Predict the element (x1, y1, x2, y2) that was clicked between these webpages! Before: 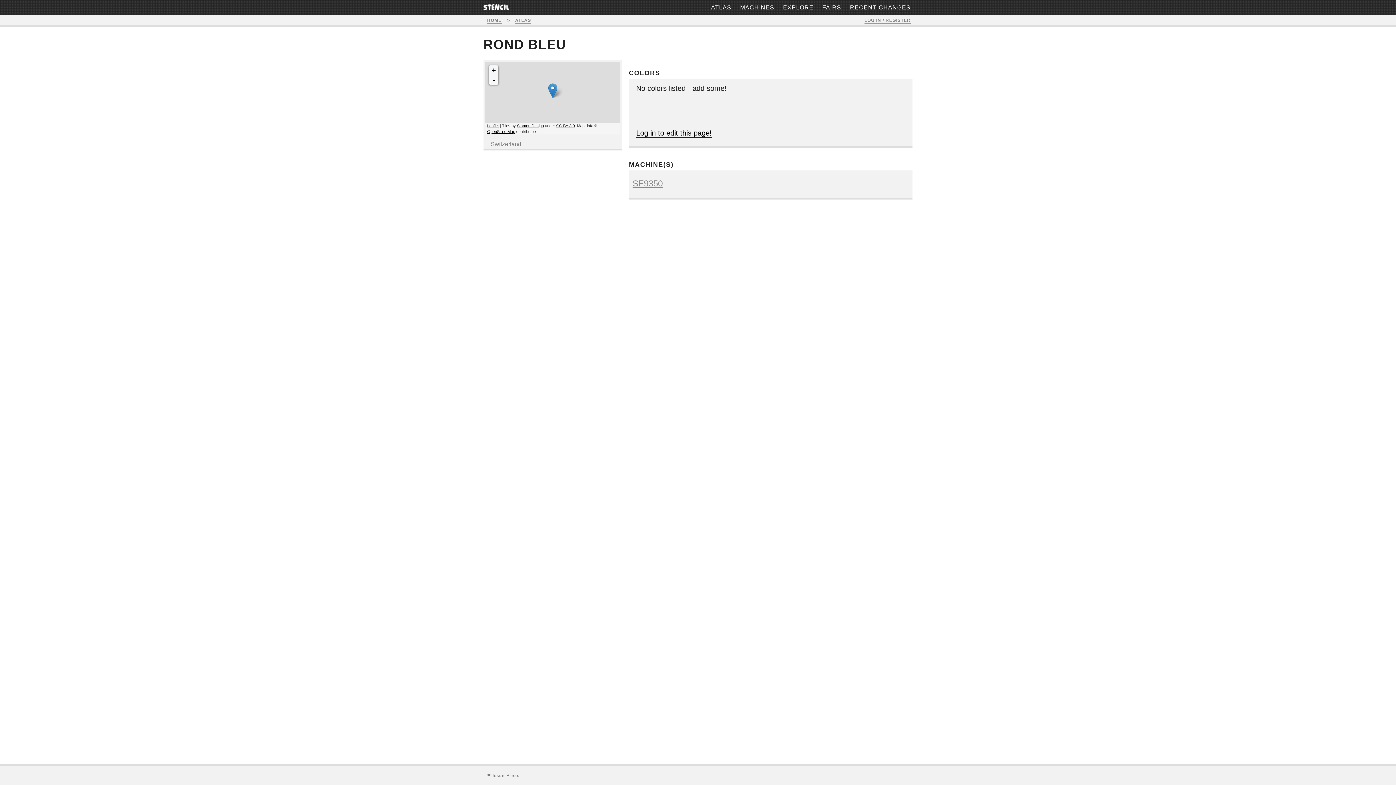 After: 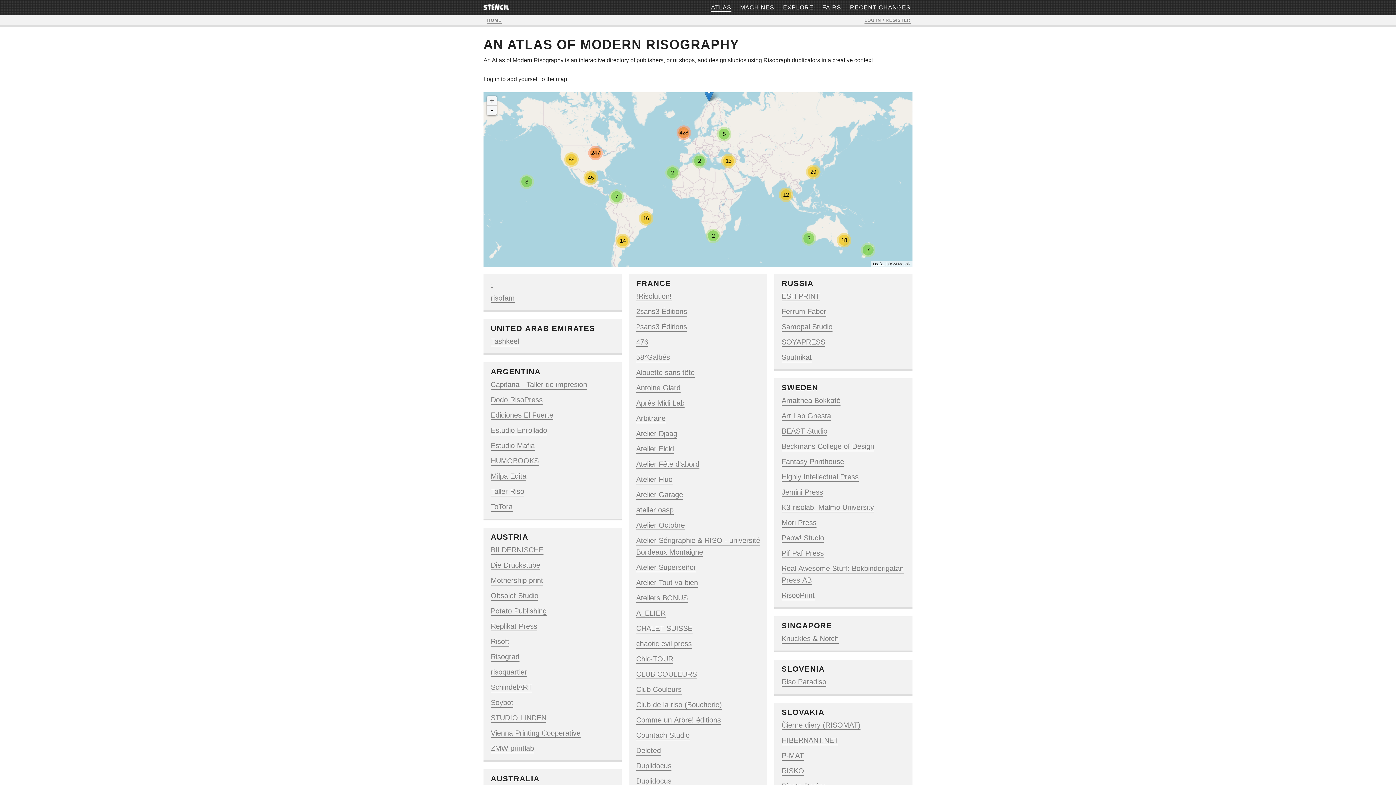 Action: label: ATLAS bbox: (711, 4, 731, 10)